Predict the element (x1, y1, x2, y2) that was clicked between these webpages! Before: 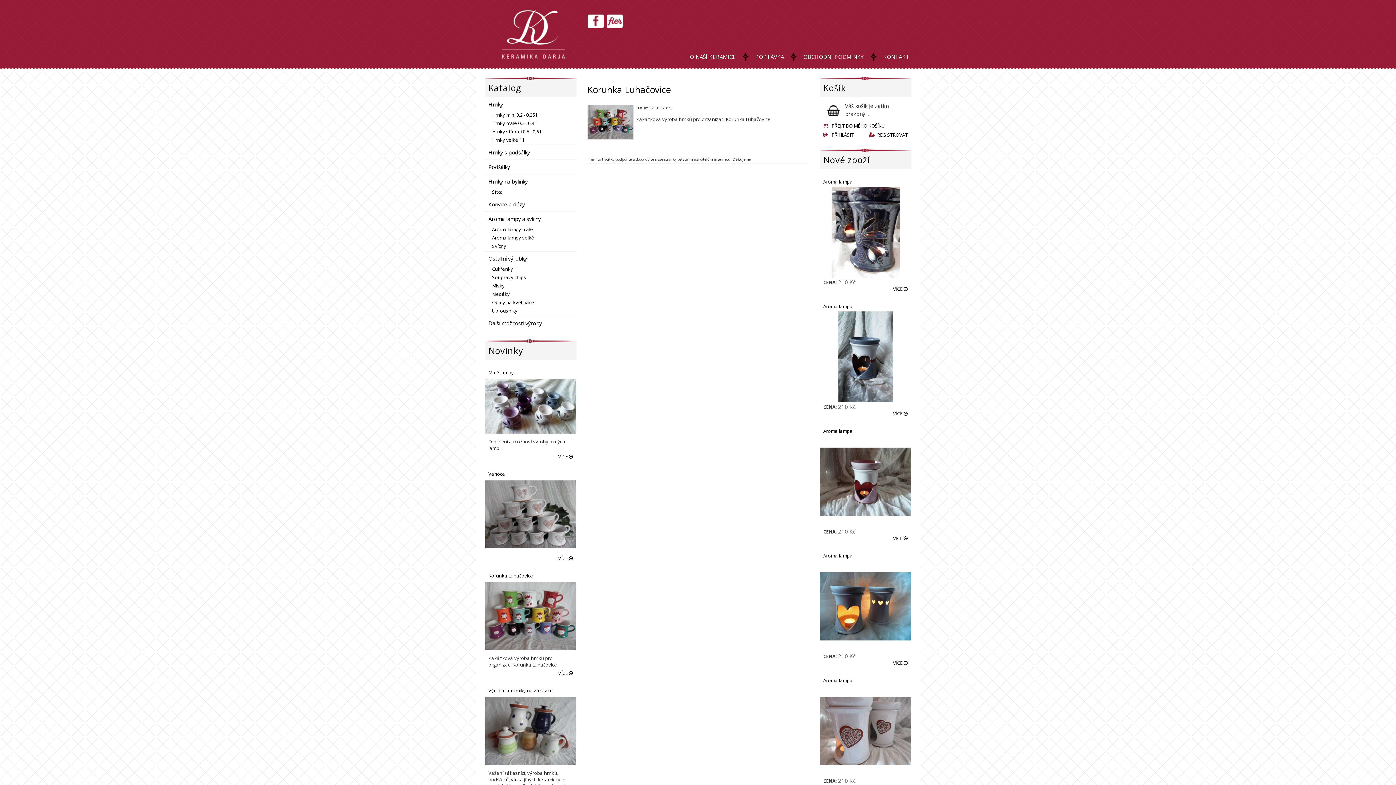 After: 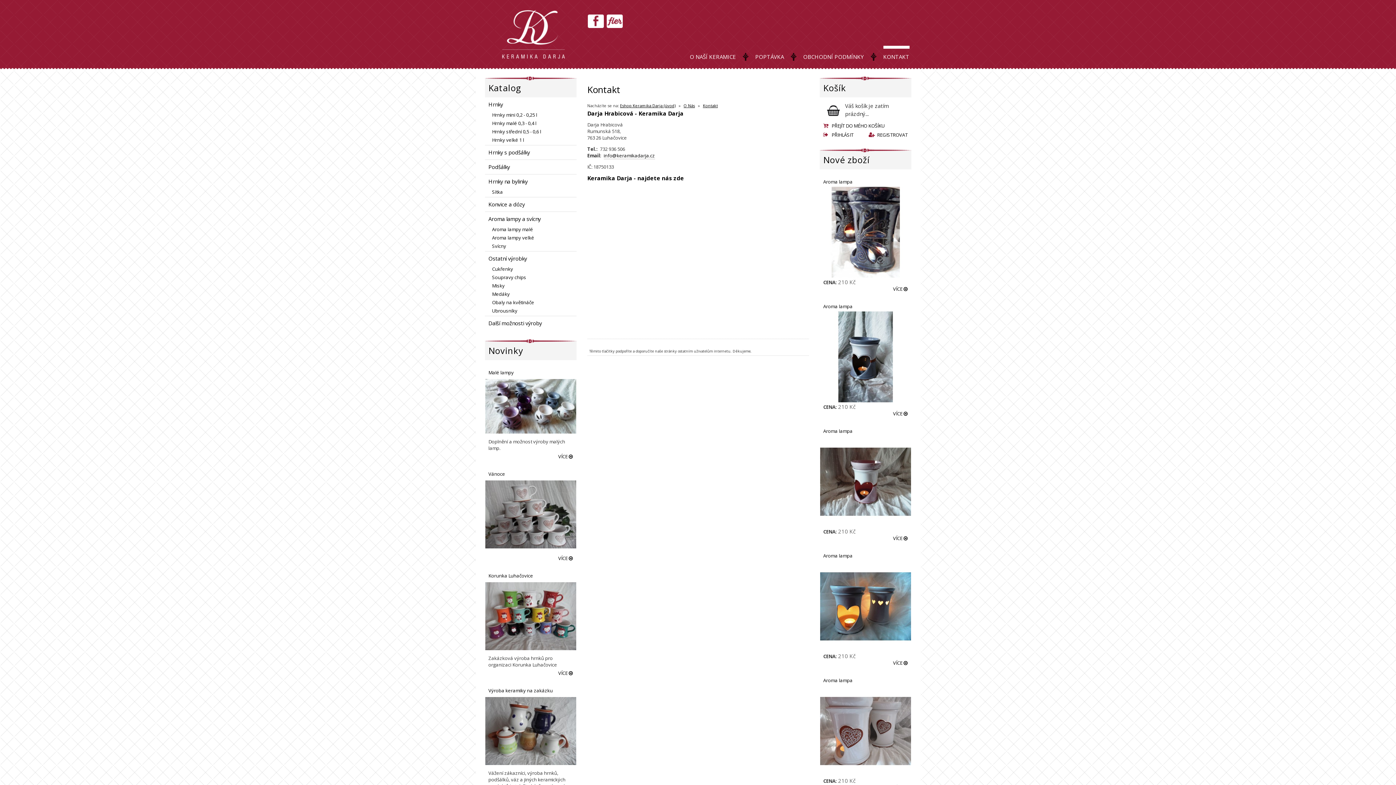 Action: label: KONTAKT bbox: (883, 45, 909, 64)